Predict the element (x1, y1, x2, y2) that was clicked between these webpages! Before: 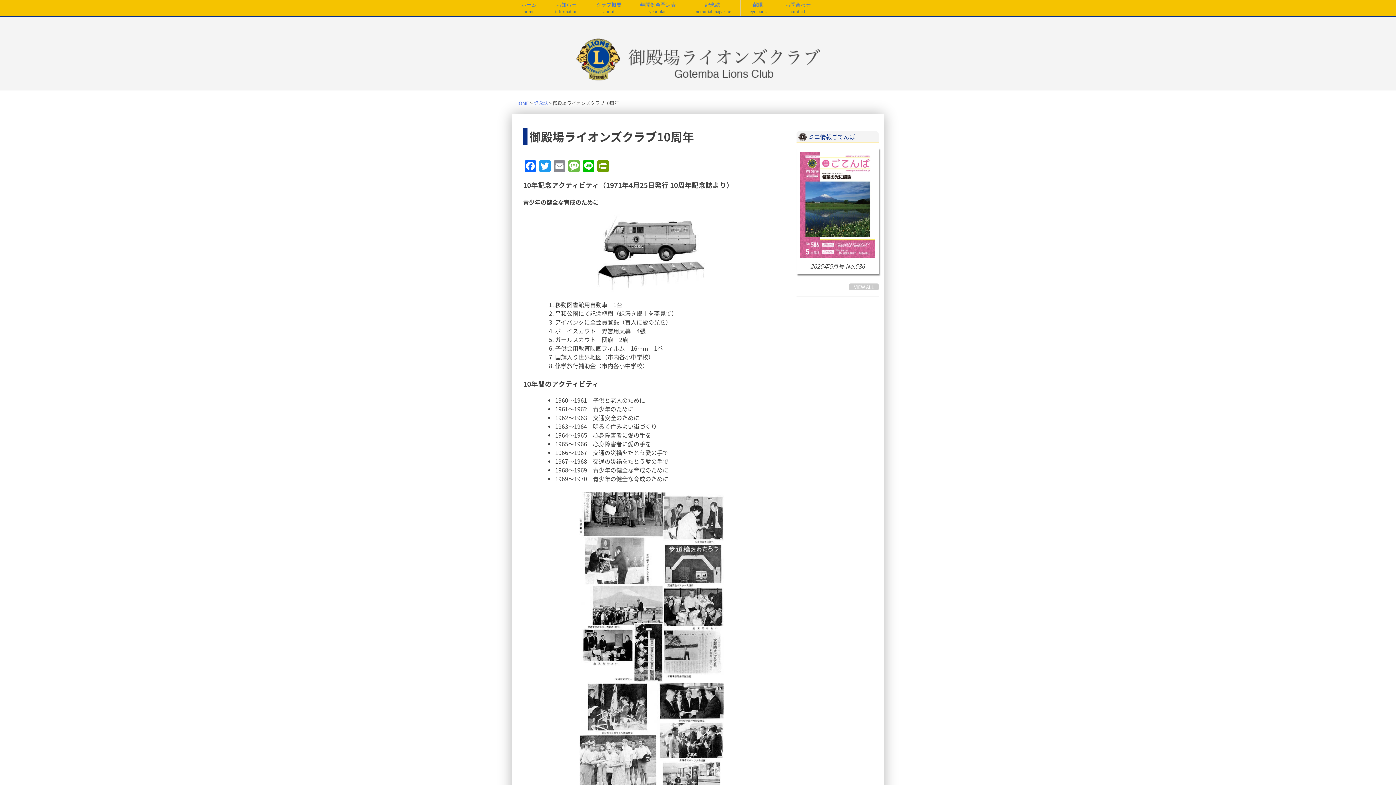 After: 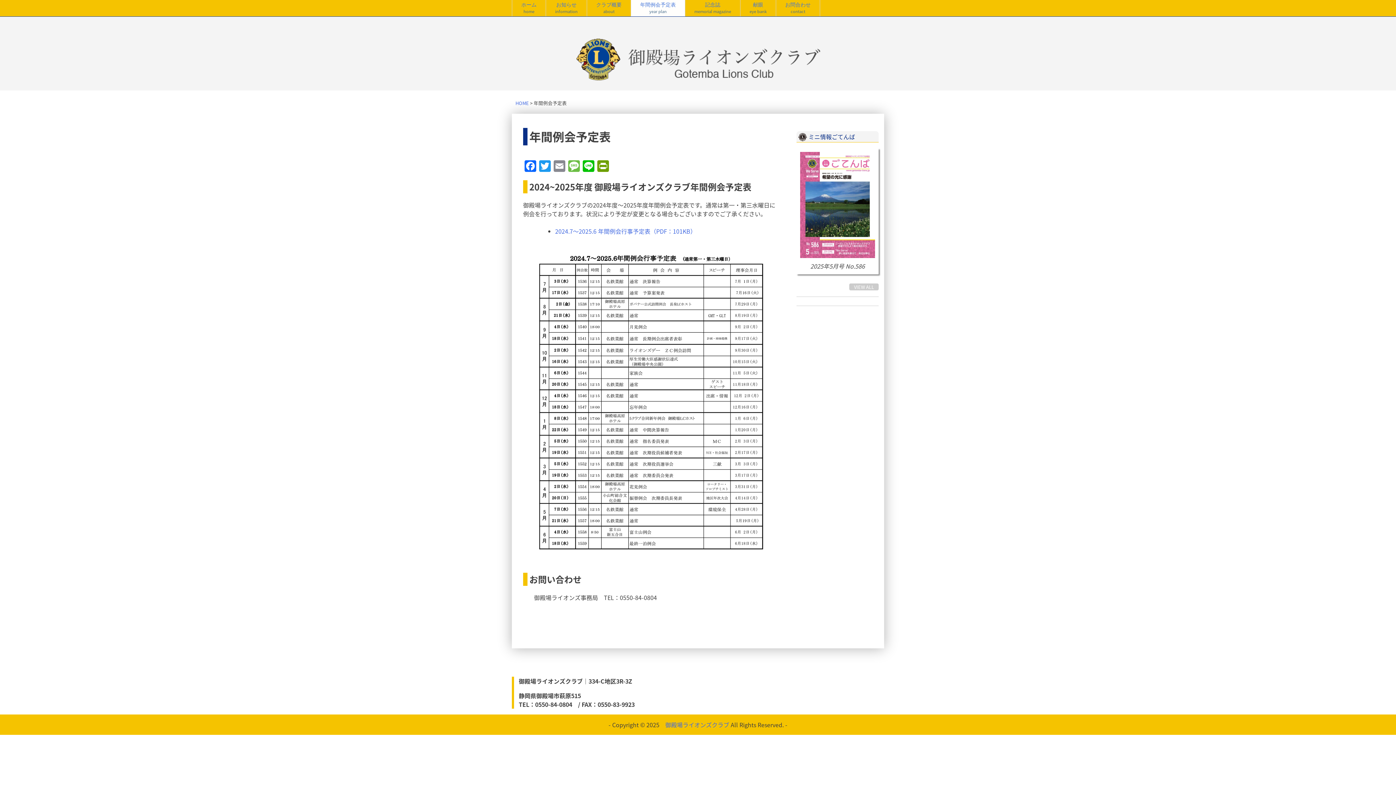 Action: bbox: (631, 0, 685, 16) label: 年間例会予定表
year plan